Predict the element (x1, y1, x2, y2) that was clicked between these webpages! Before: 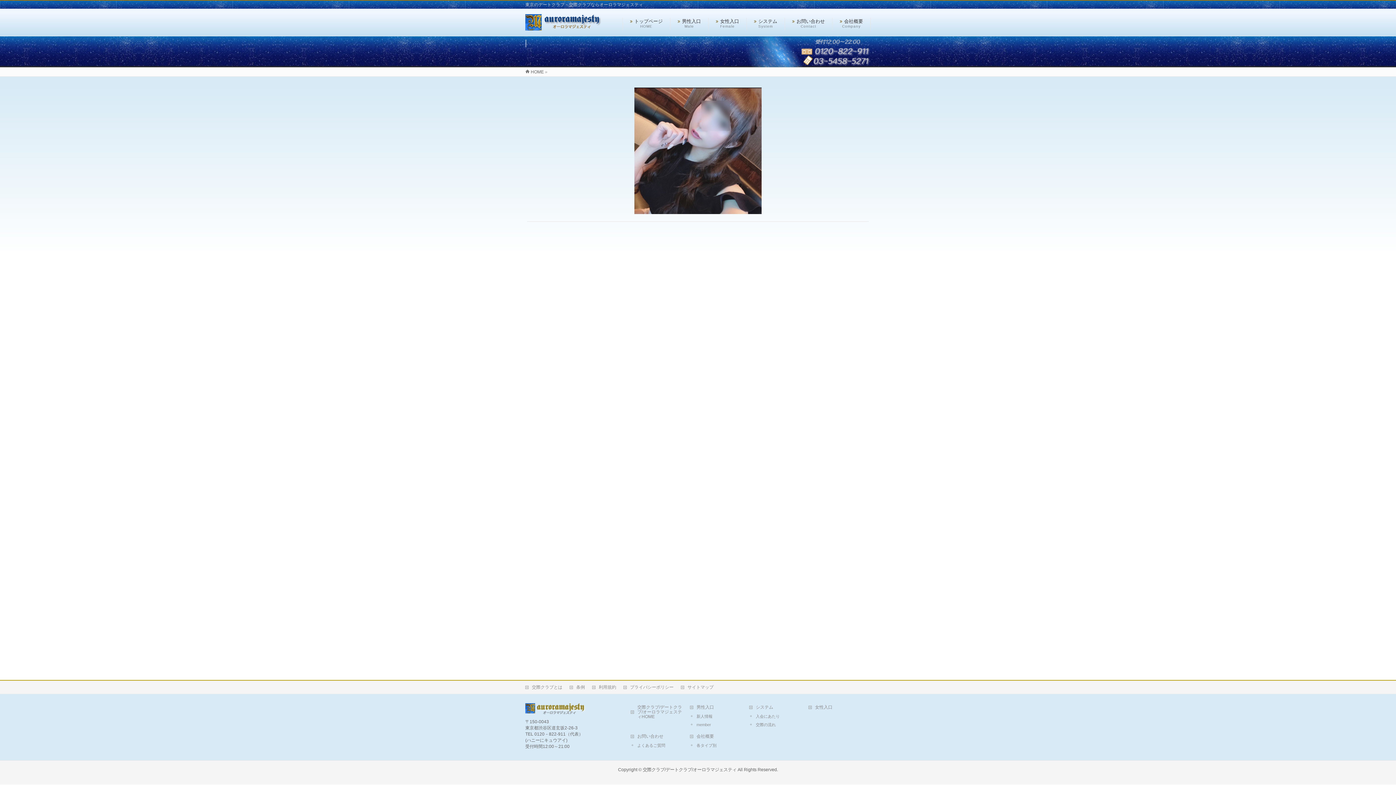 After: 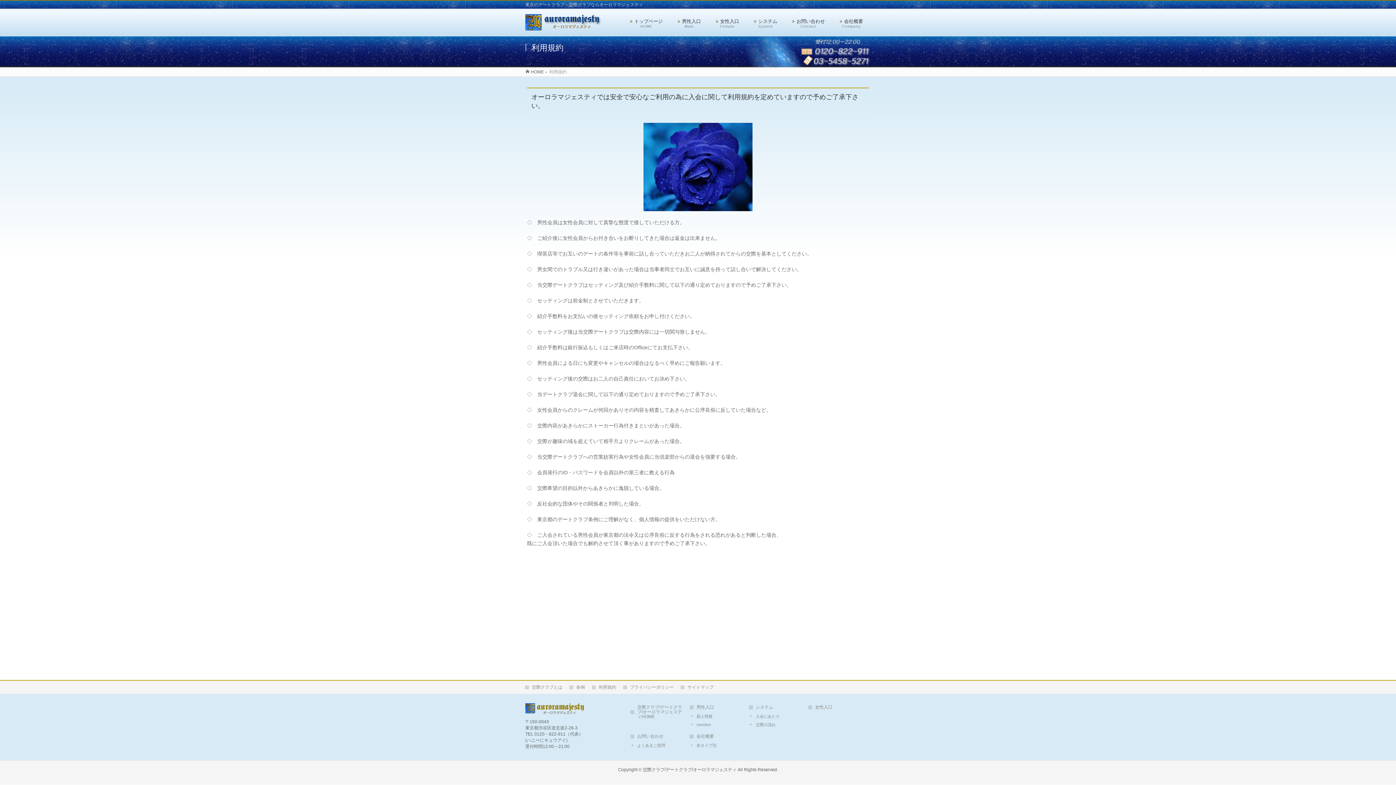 Action: bbox: (592, 684, 623, 690) label: 利用規約